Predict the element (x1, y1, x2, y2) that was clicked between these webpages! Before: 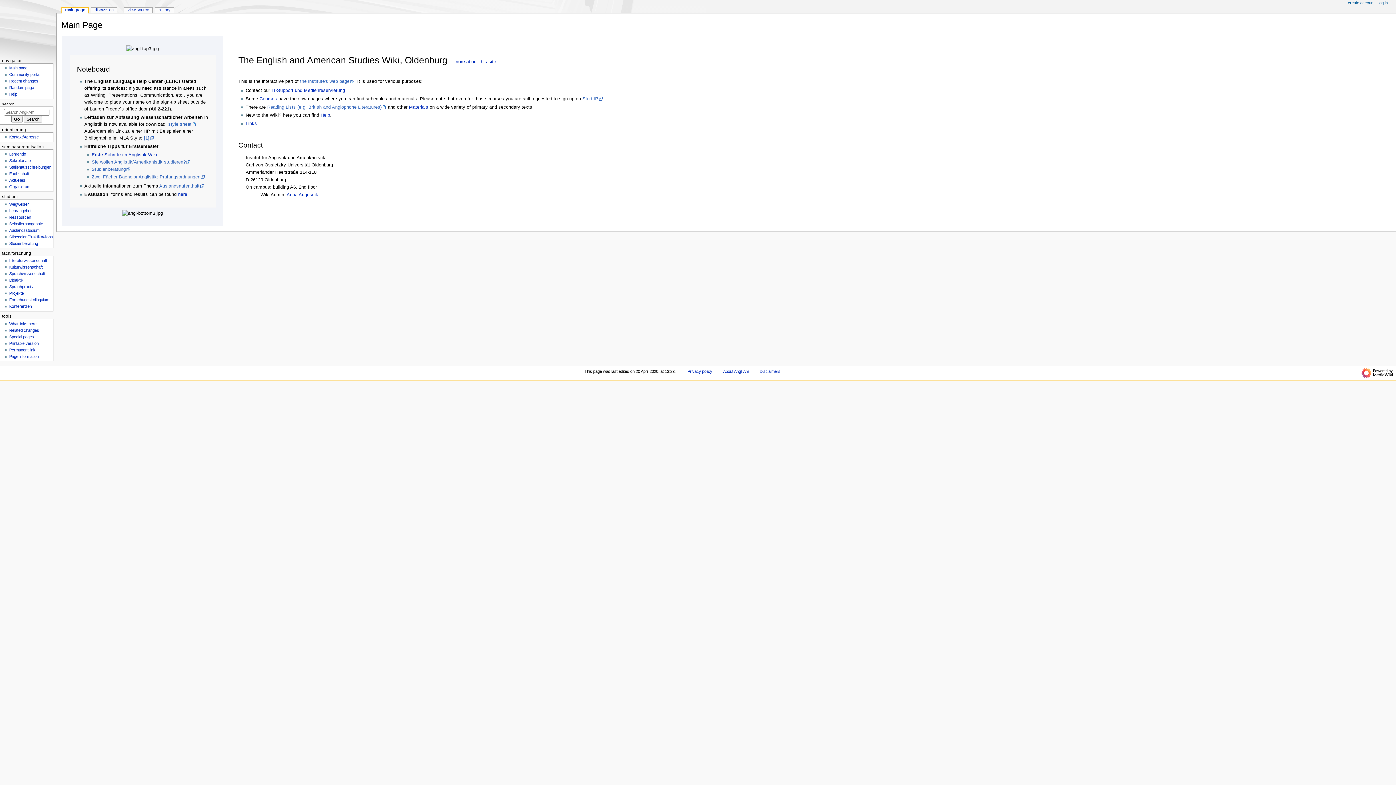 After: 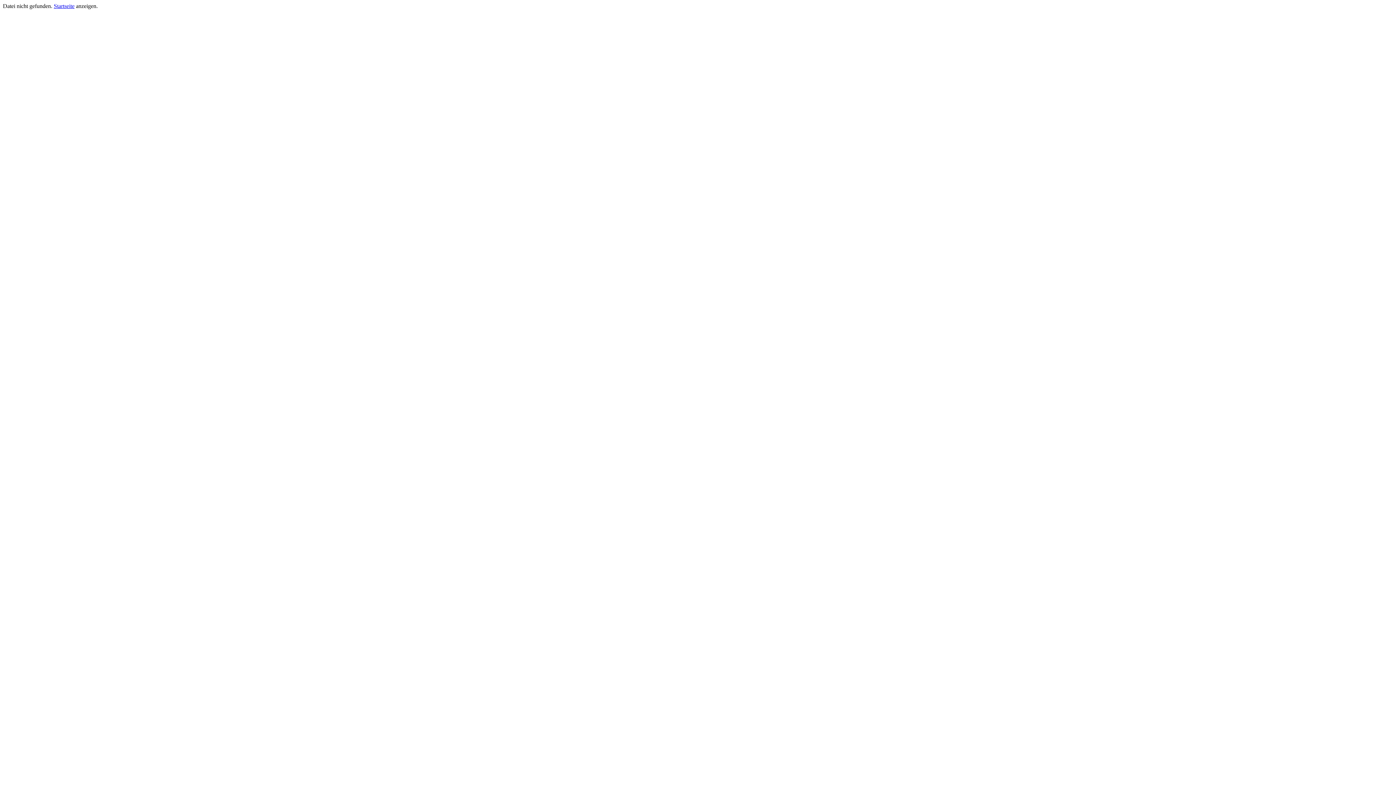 Action: label: Auslandsstudium bbox: (9, 228, 39, 232)